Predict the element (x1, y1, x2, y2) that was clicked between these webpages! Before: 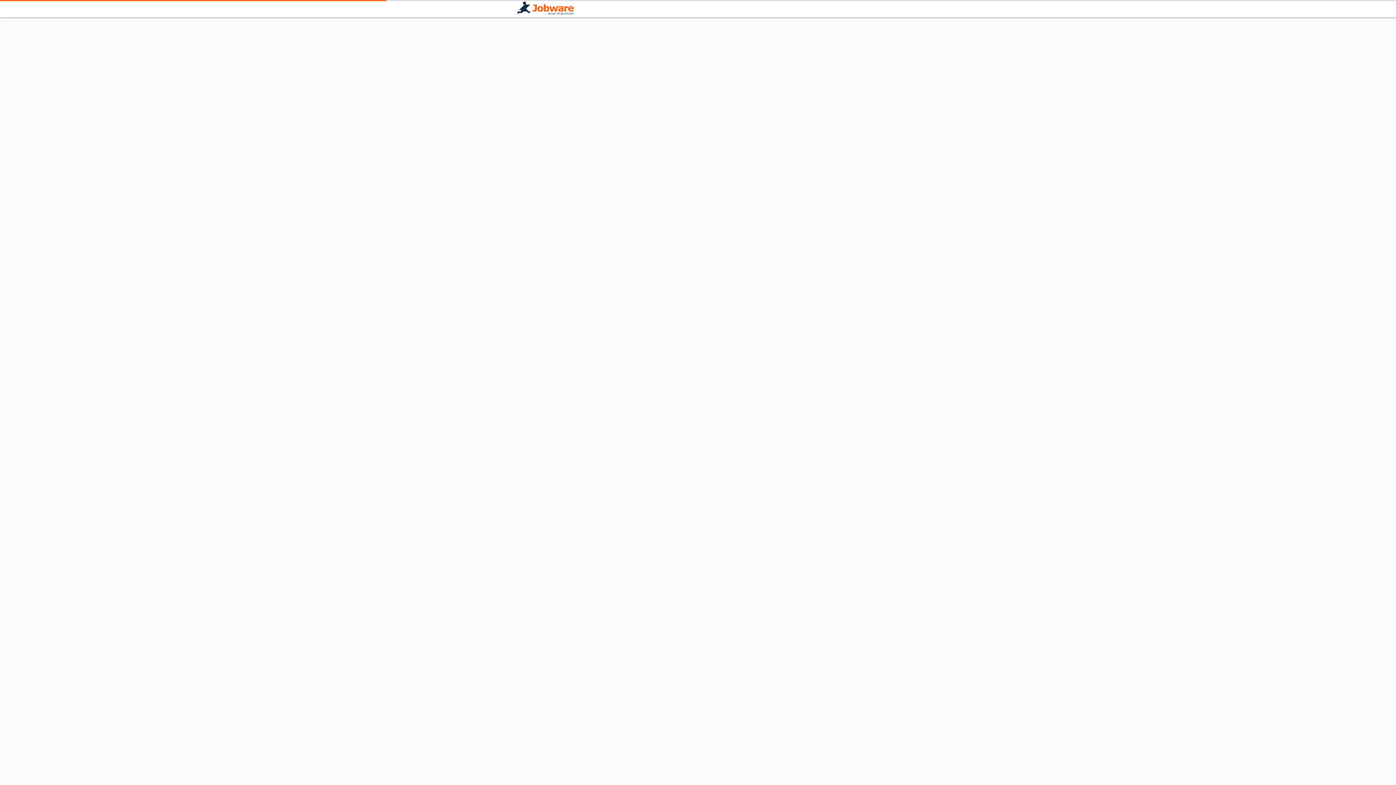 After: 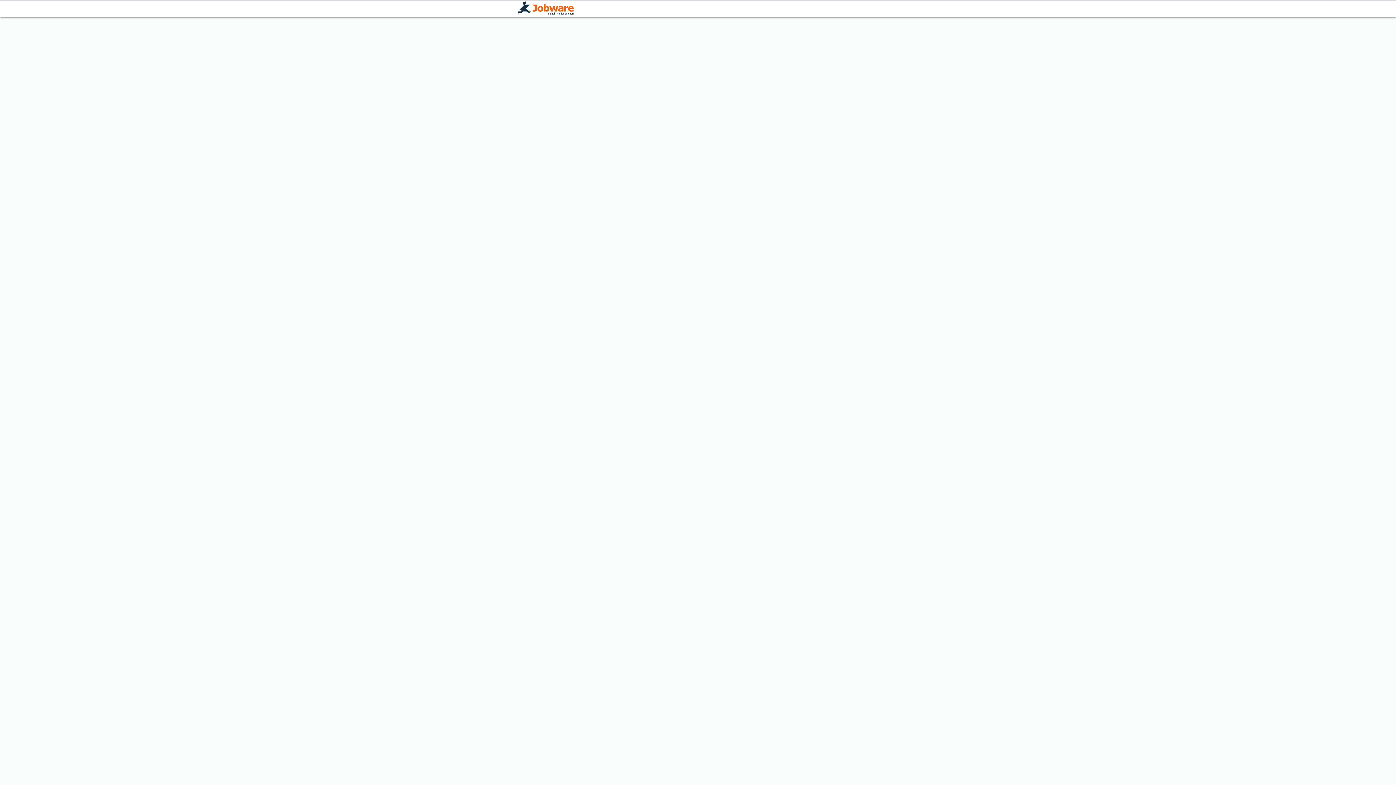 Action: bbox: (517, 1, 573, 16)